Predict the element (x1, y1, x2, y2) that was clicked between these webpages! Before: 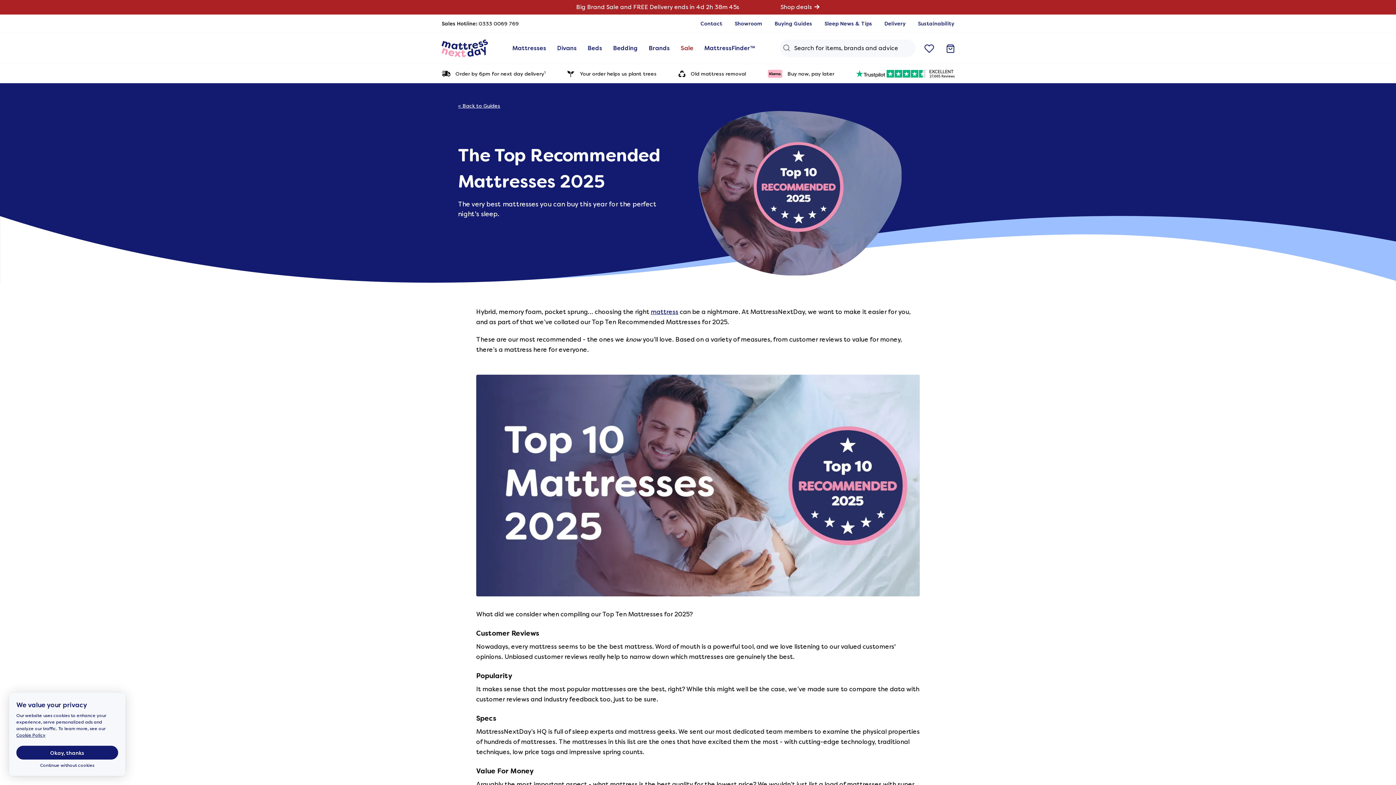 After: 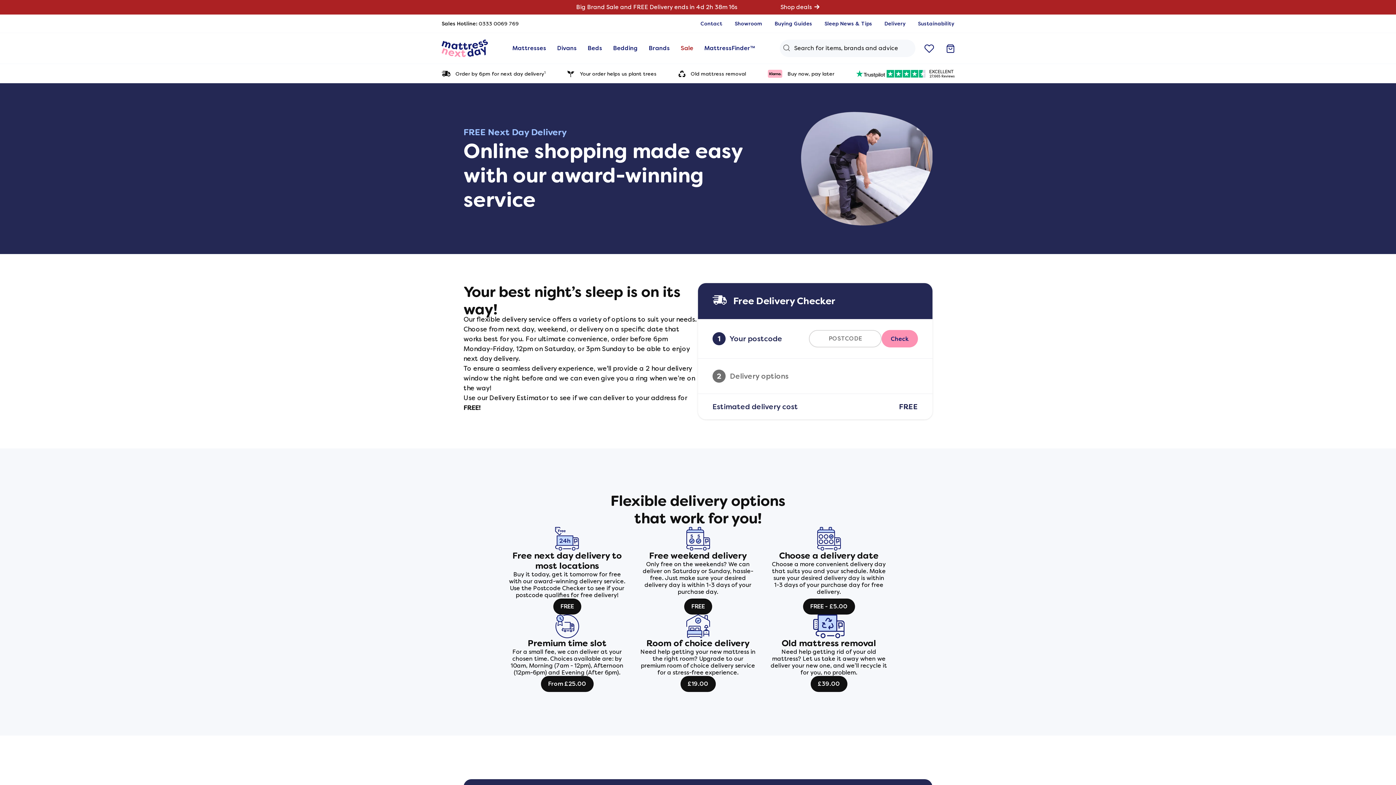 Action: label: Delivery bbox: (884, 20, 905, 27)